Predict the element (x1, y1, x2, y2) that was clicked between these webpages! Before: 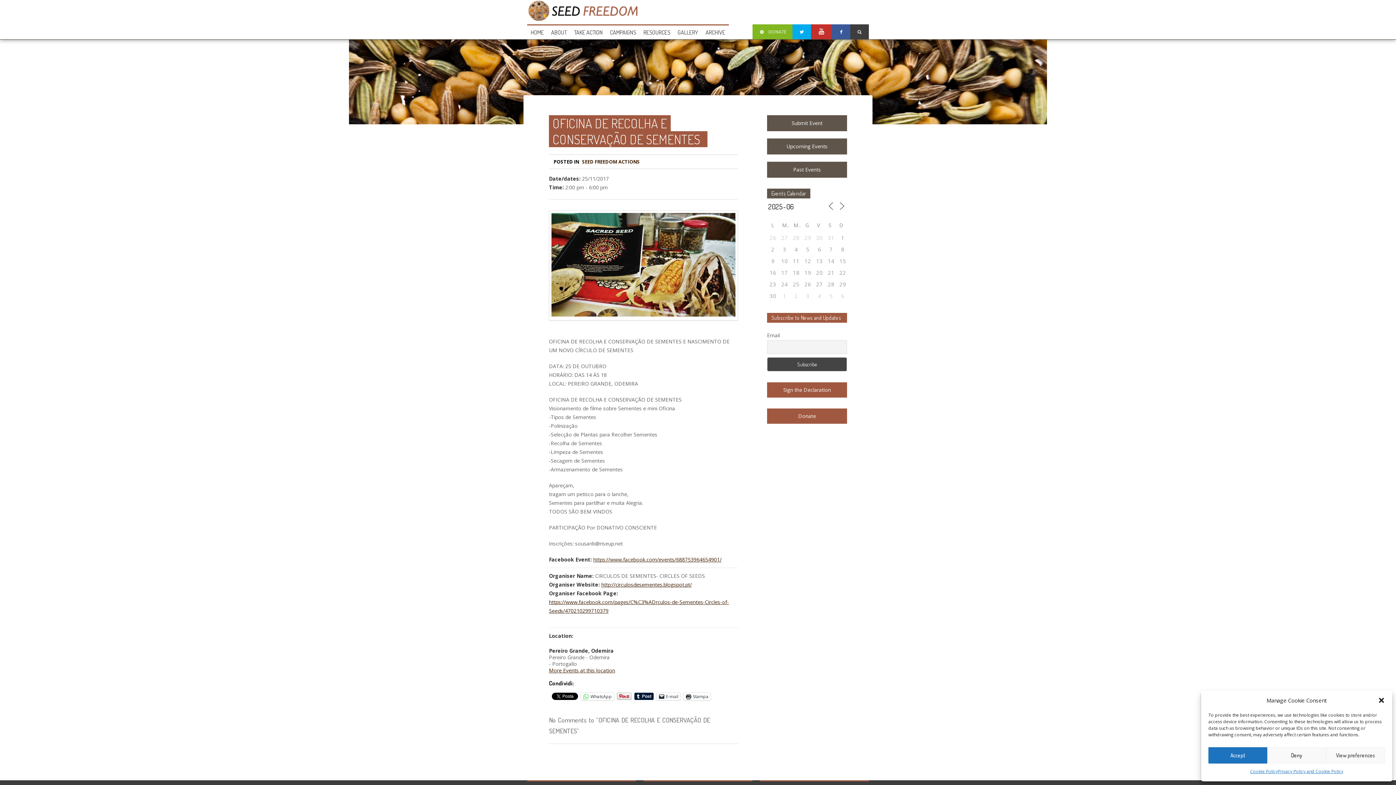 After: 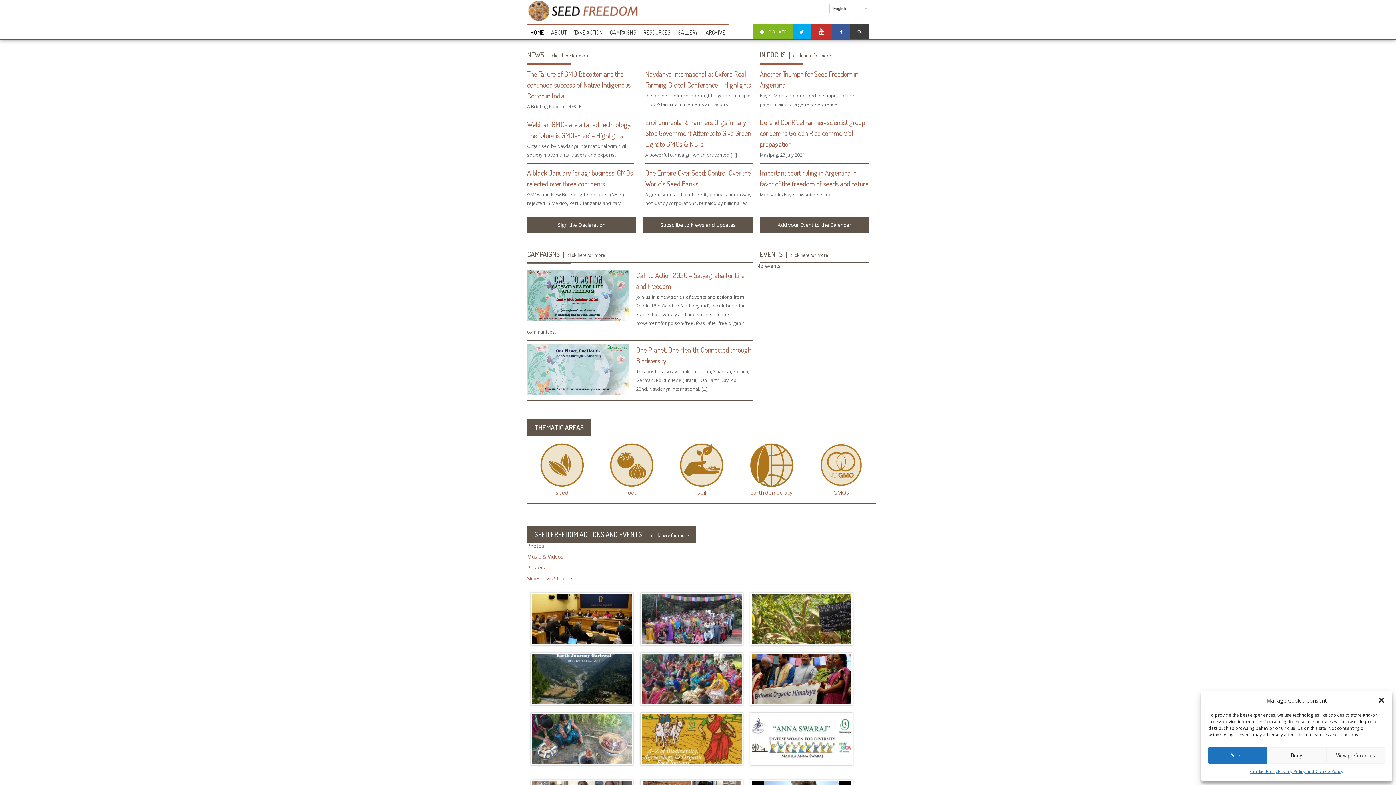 Action: label: HOME bbox: (527, 25, 547, 39)